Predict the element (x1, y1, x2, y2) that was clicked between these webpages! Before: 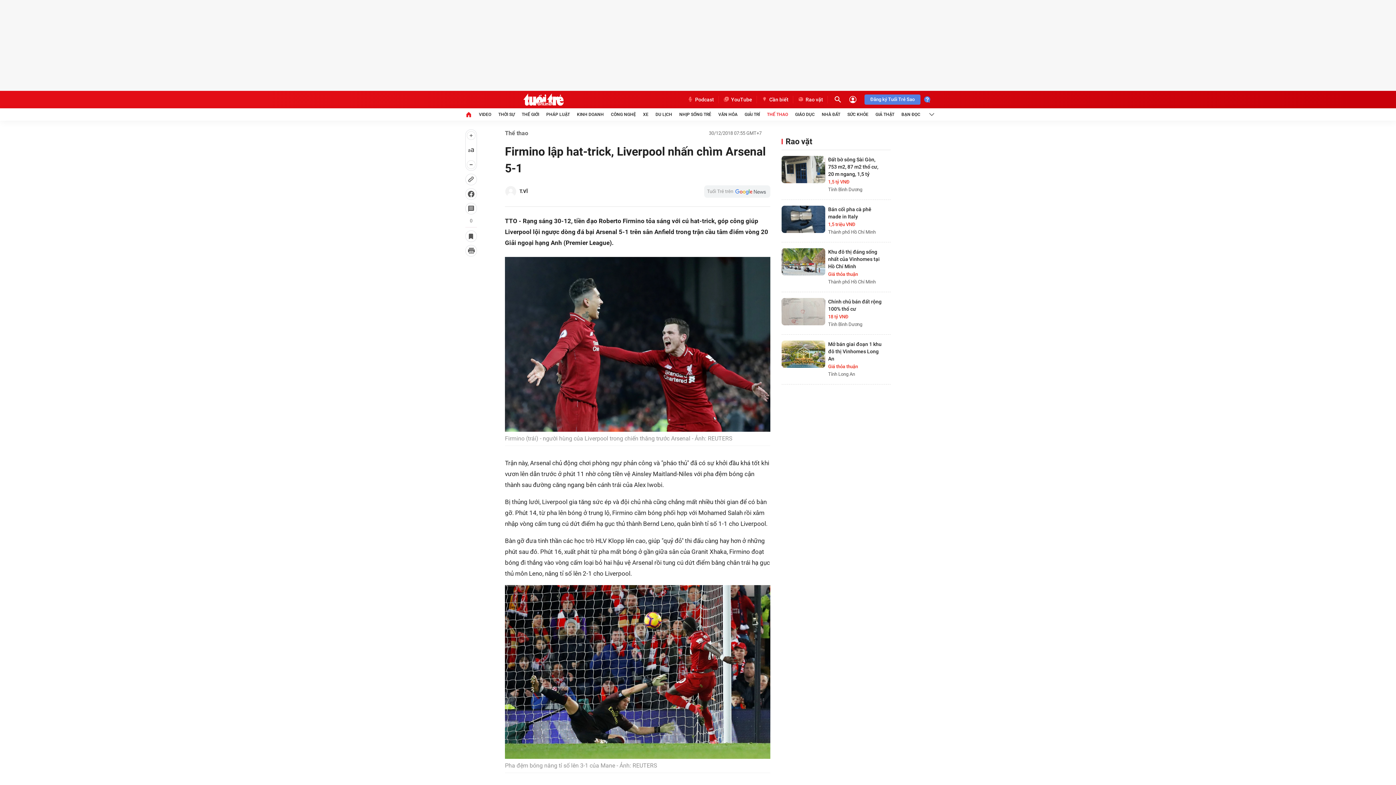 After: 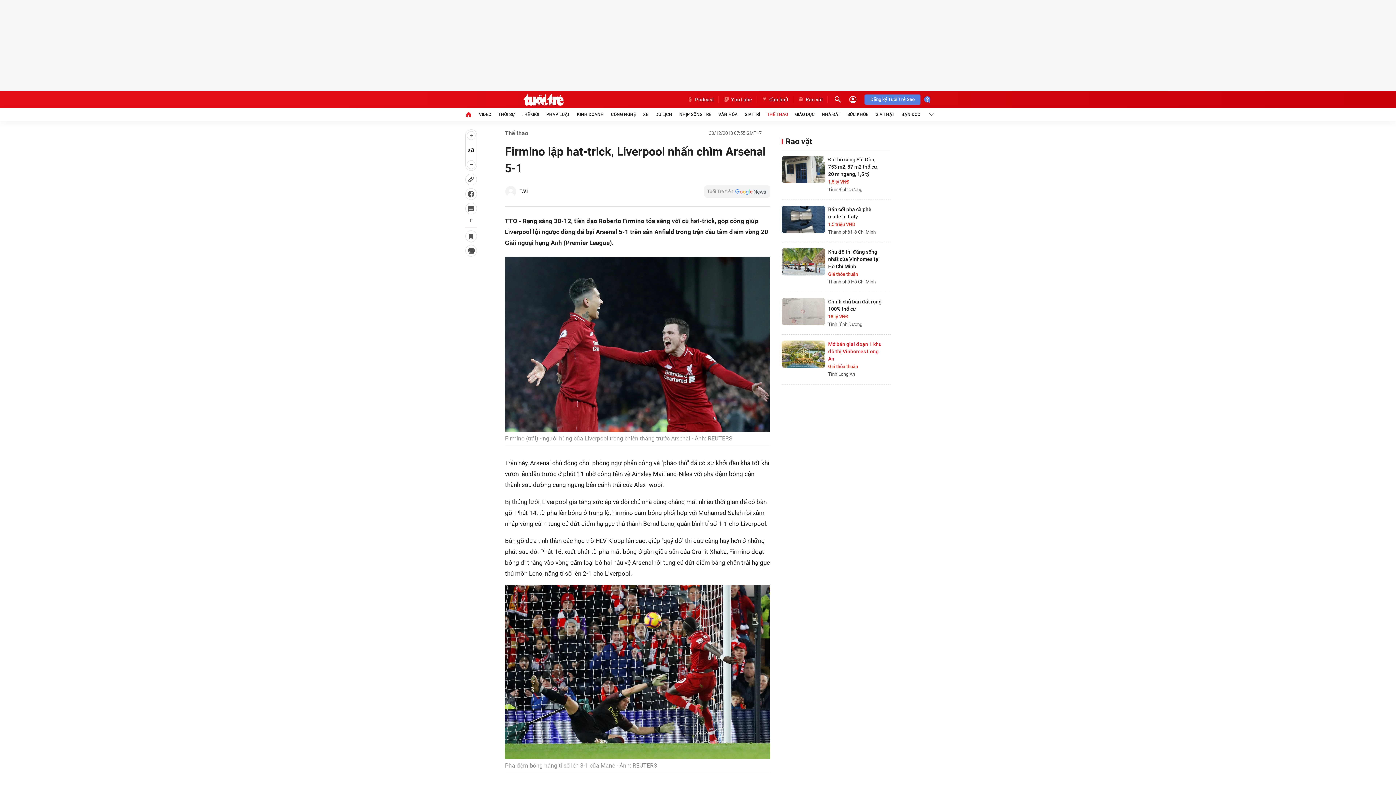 Action: bbox: (828, 341, 881, 361) label: Mở bán giai đoạn 1 khu đô thị Vinhomes Long An